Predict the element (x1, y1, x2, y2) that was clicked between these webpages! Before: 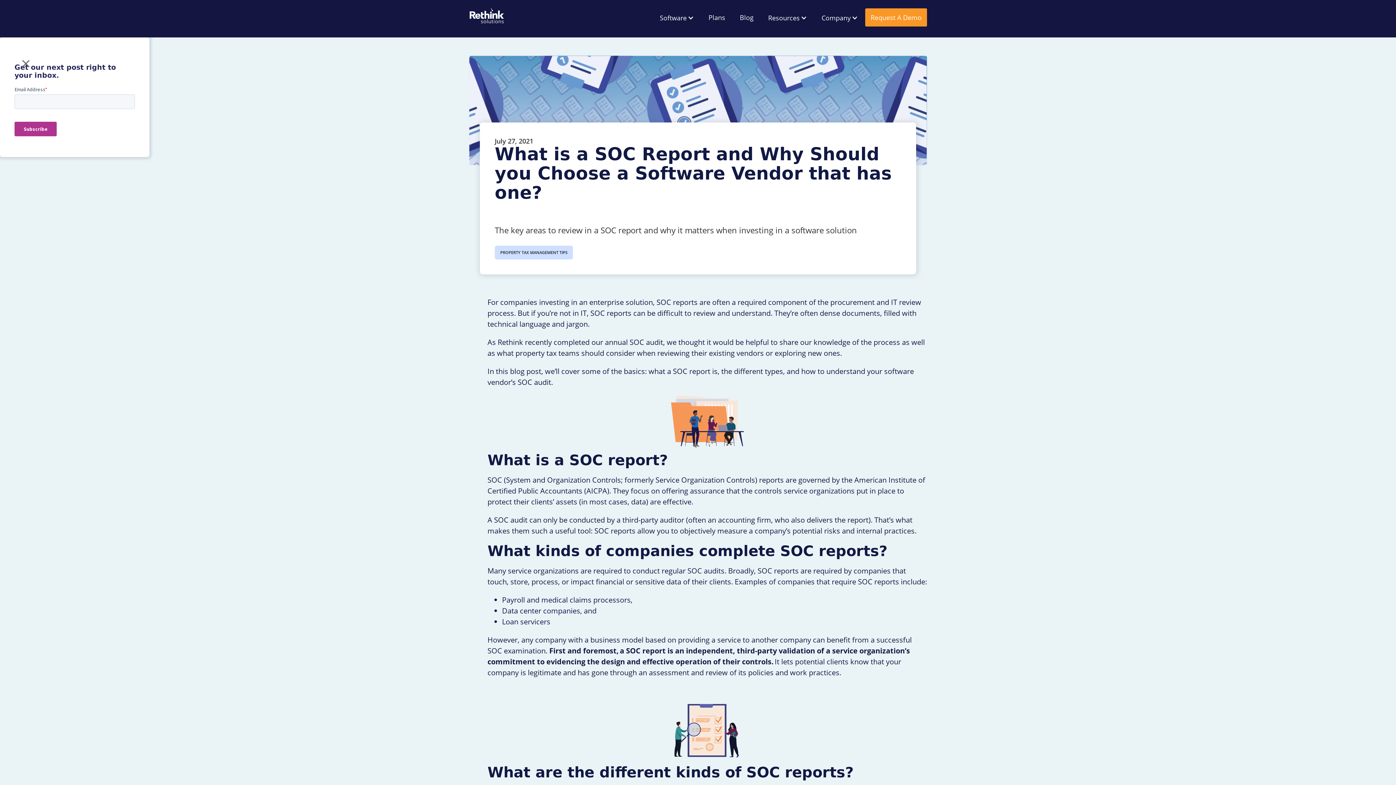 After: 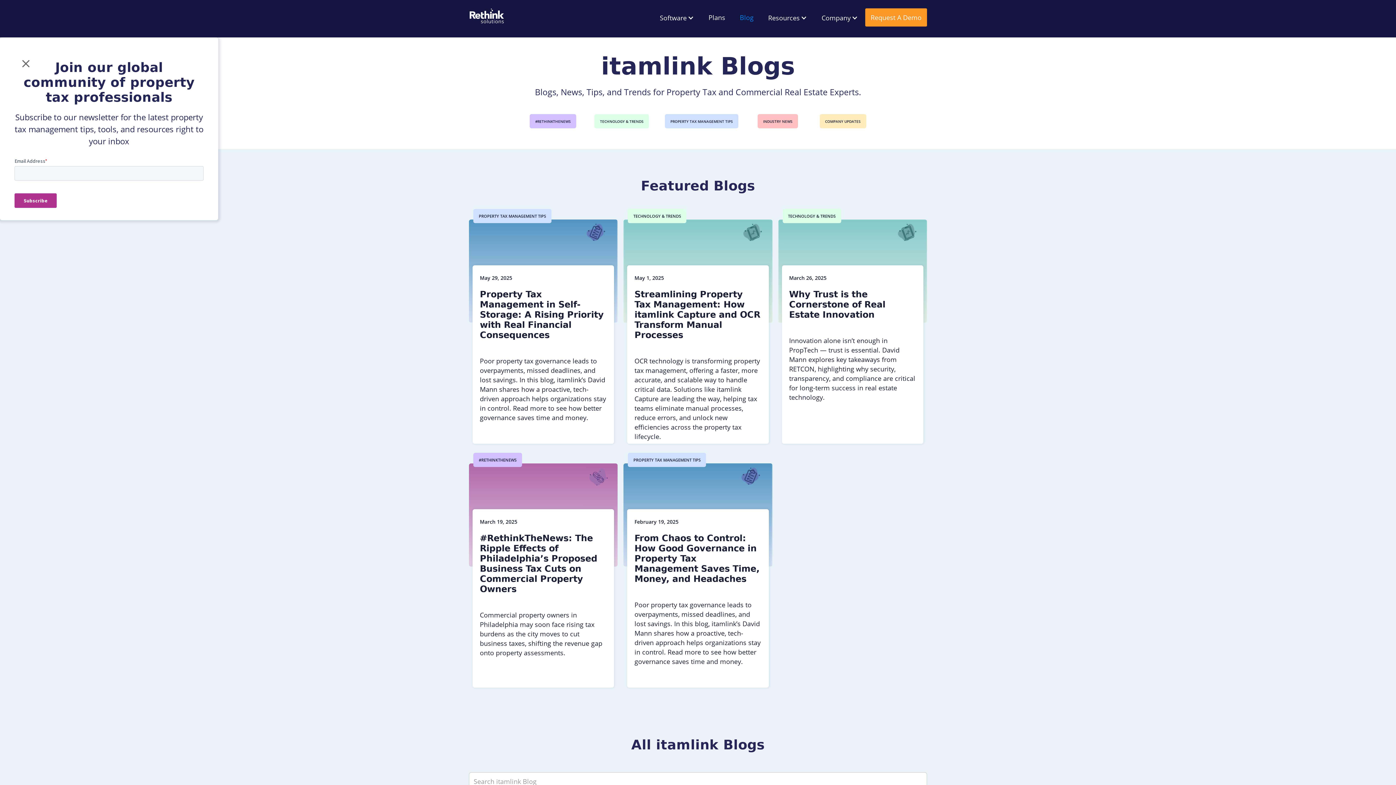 Action: bbox: (732, 4, 761, 30) label: Blog